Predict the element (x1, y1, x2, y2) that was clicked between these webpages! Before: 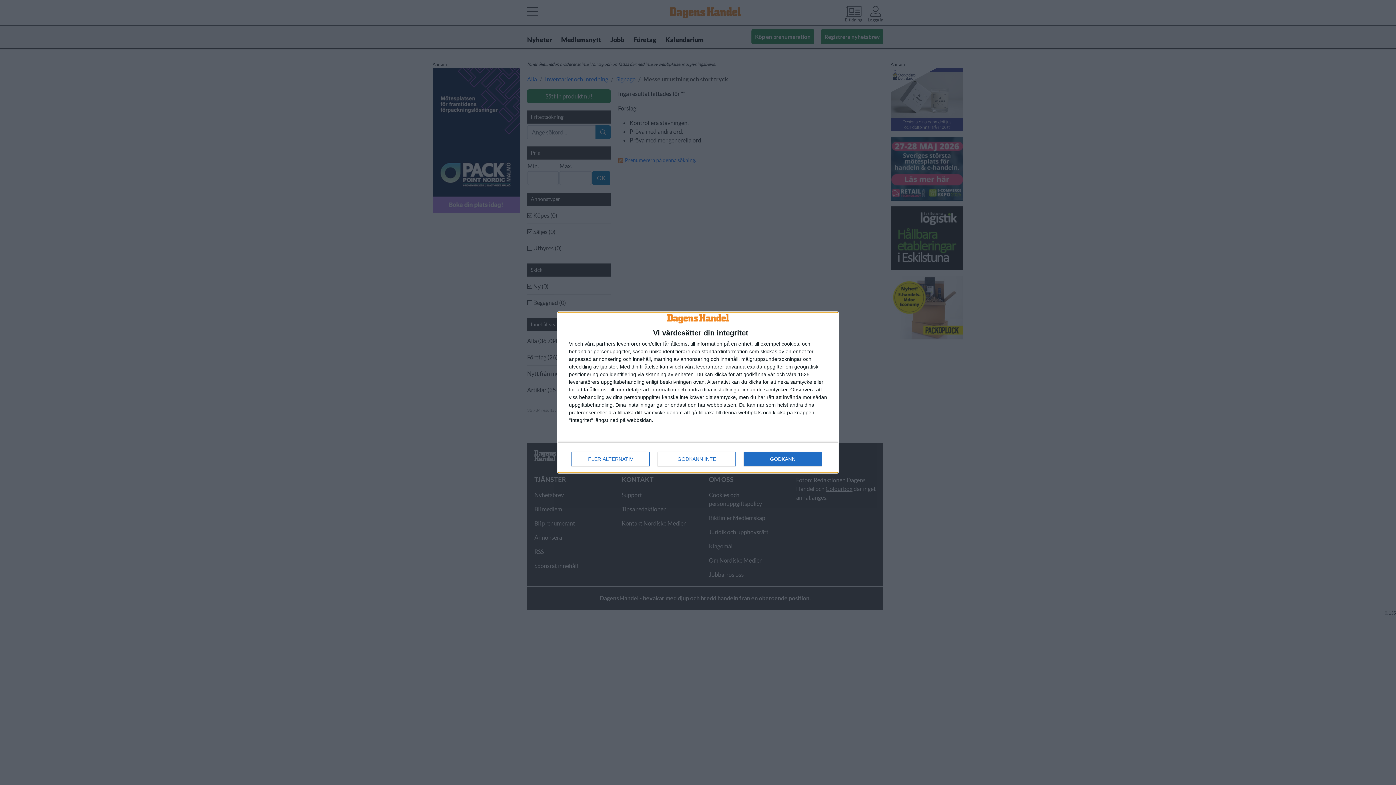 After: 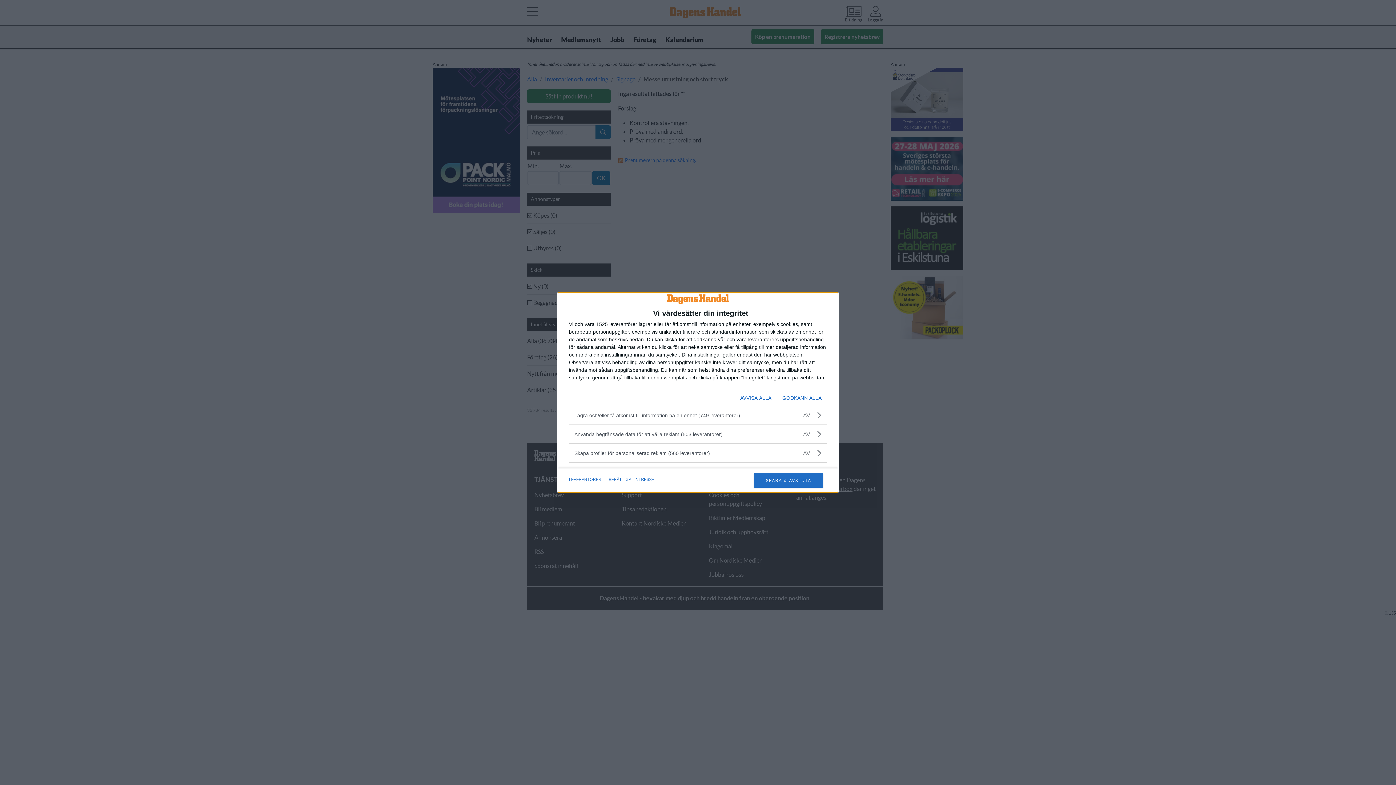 Action: label: FLER ALTERNATIV bbox: (571, 452, 649, 466)